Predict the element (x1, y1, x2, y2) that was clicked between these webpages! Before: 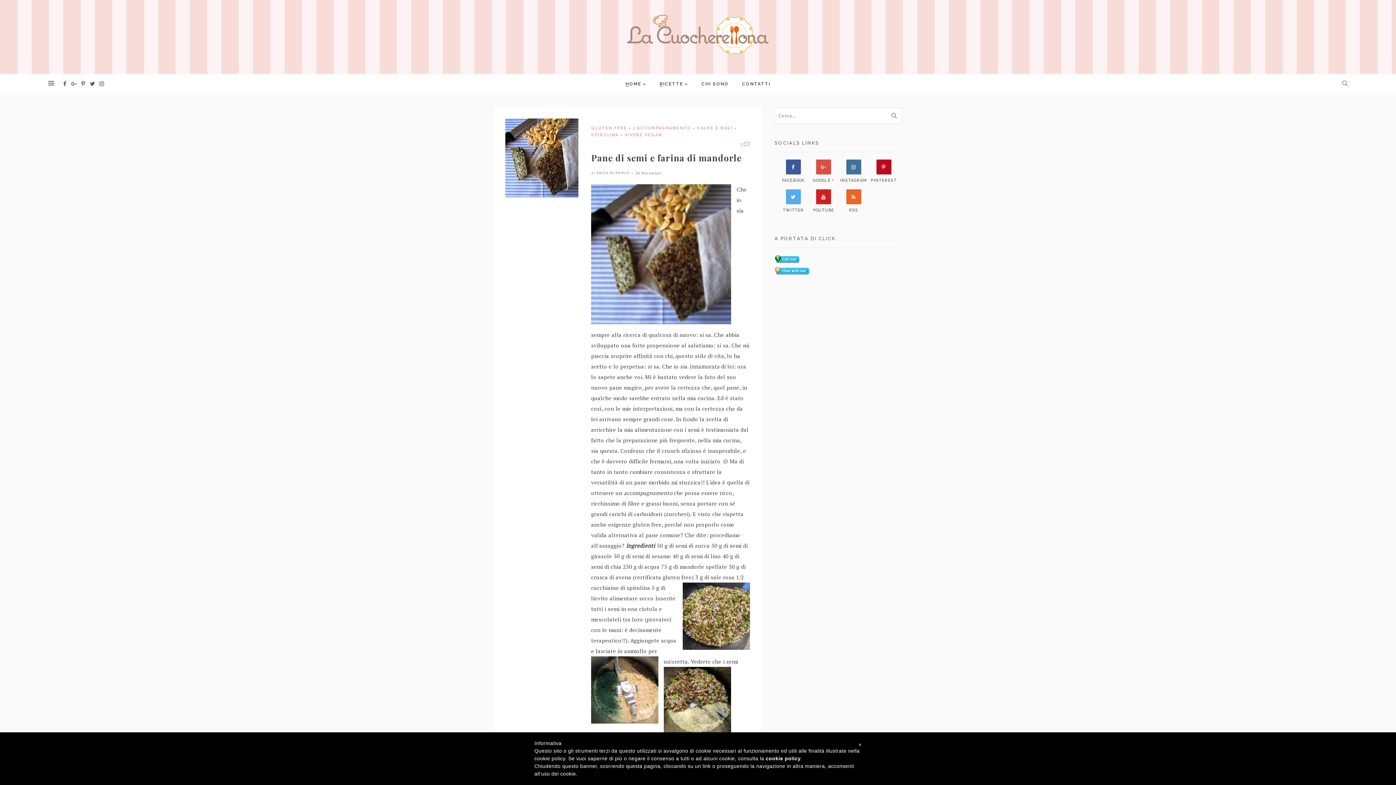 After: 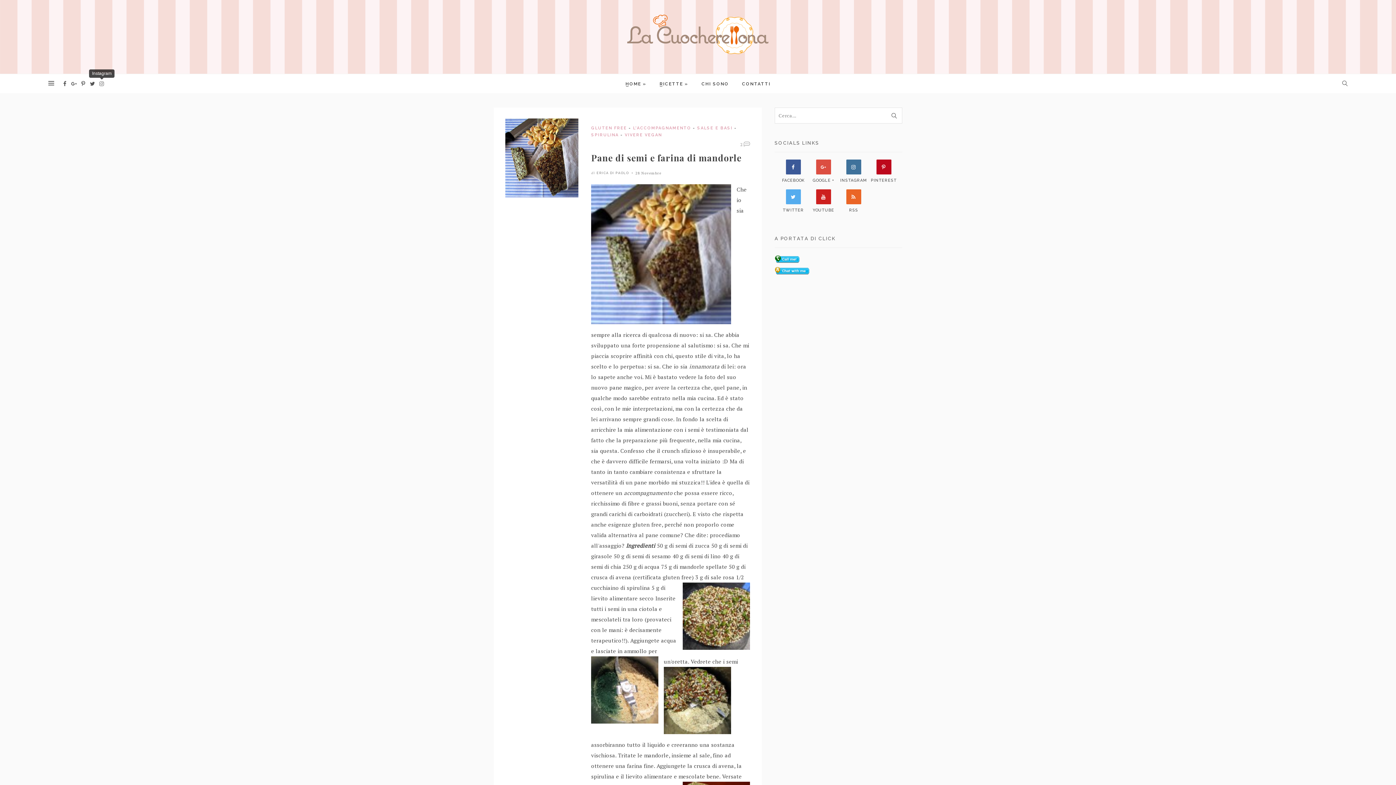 Action: bbox: (98, 80, 104, 88)